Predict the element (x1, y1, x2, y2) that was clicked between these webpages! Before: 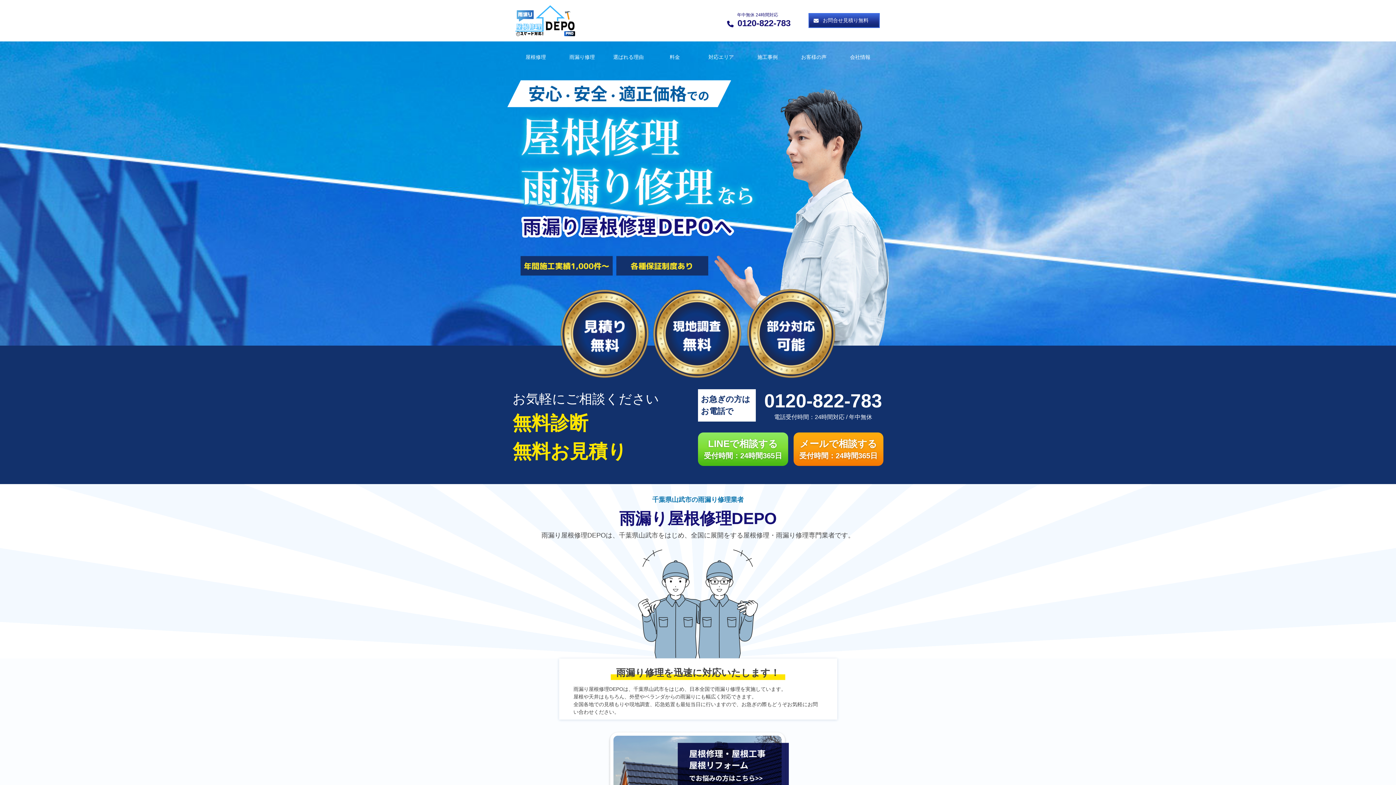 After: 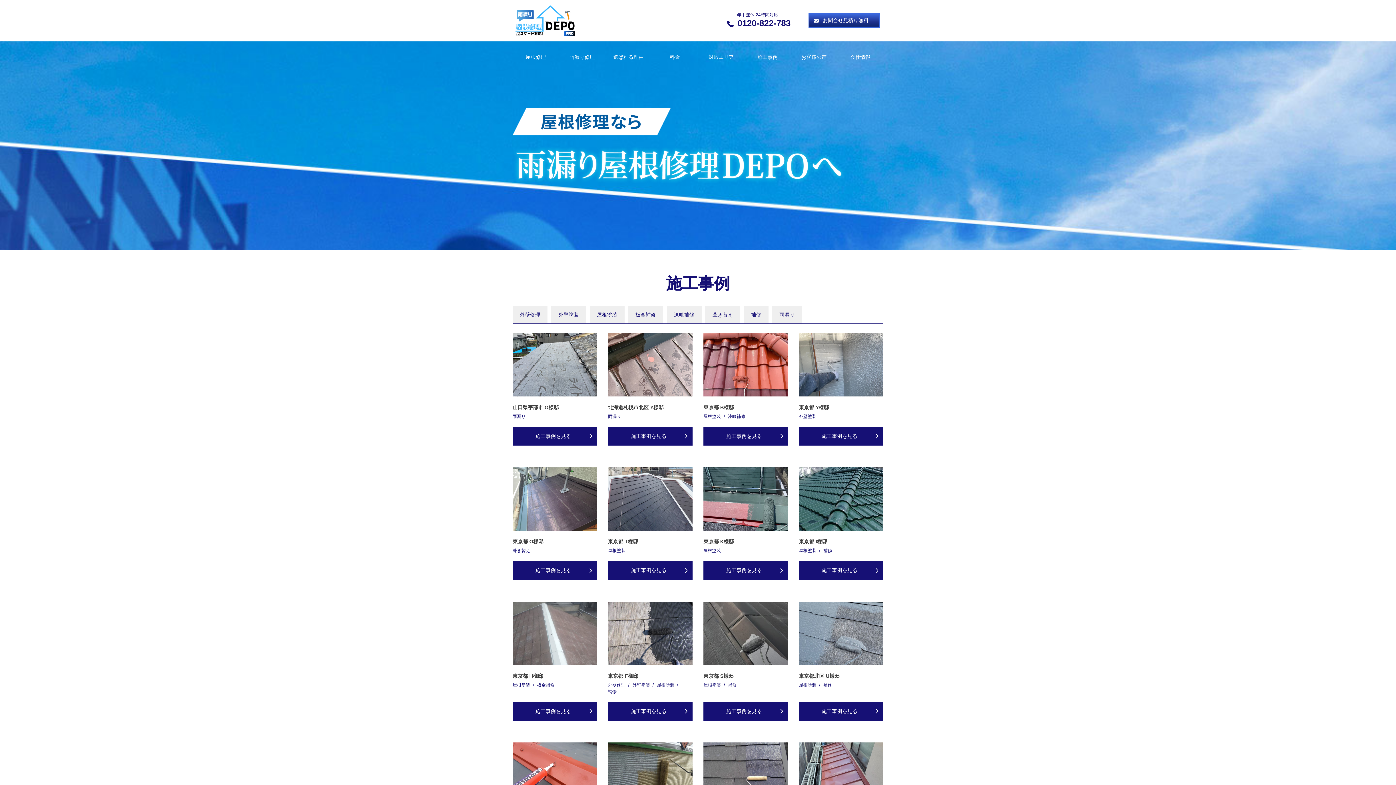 Action: bbox: (744, 41, 790, 72) label: 施工事例